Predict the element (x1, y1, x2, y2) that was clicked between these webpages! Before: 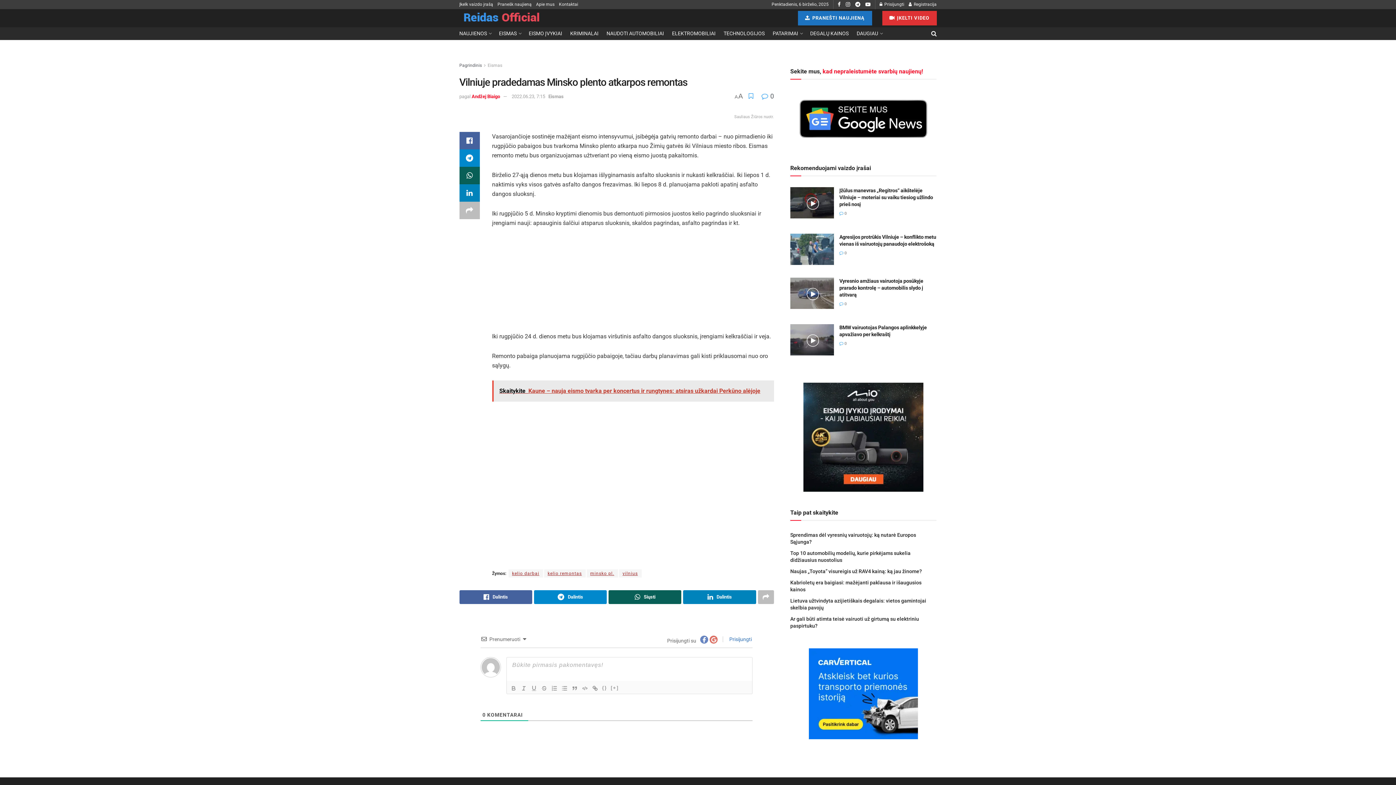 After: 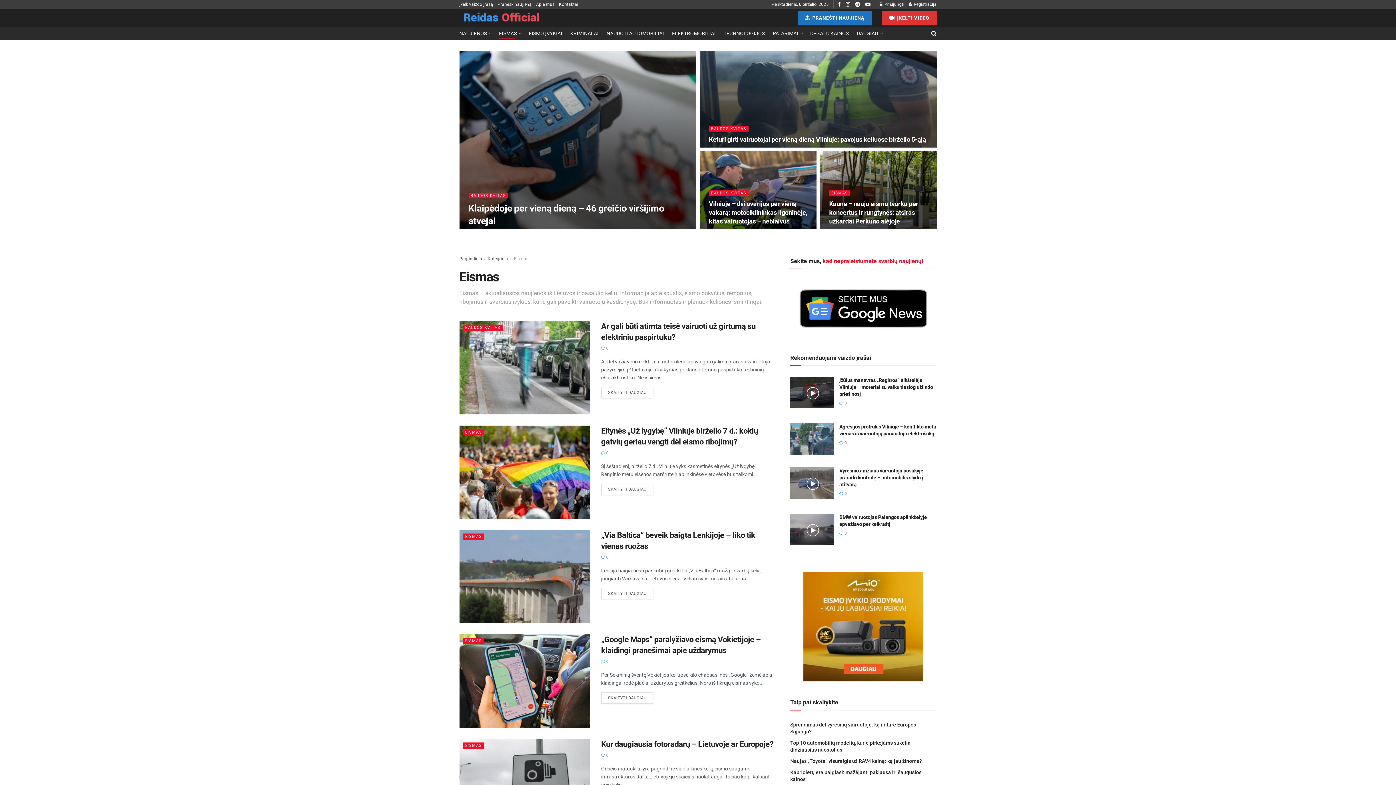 Action: label: Eismas bbox: (548, 93, 563, 99)